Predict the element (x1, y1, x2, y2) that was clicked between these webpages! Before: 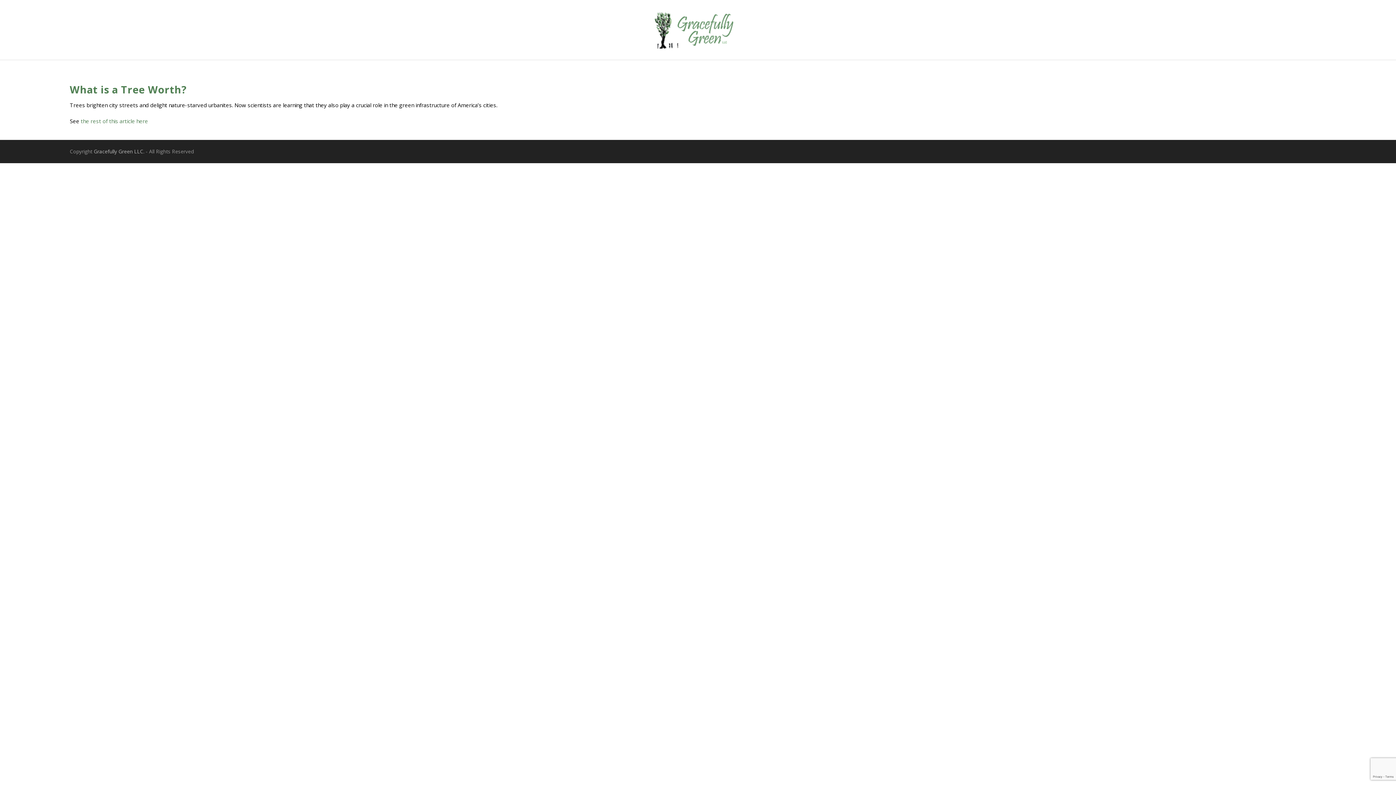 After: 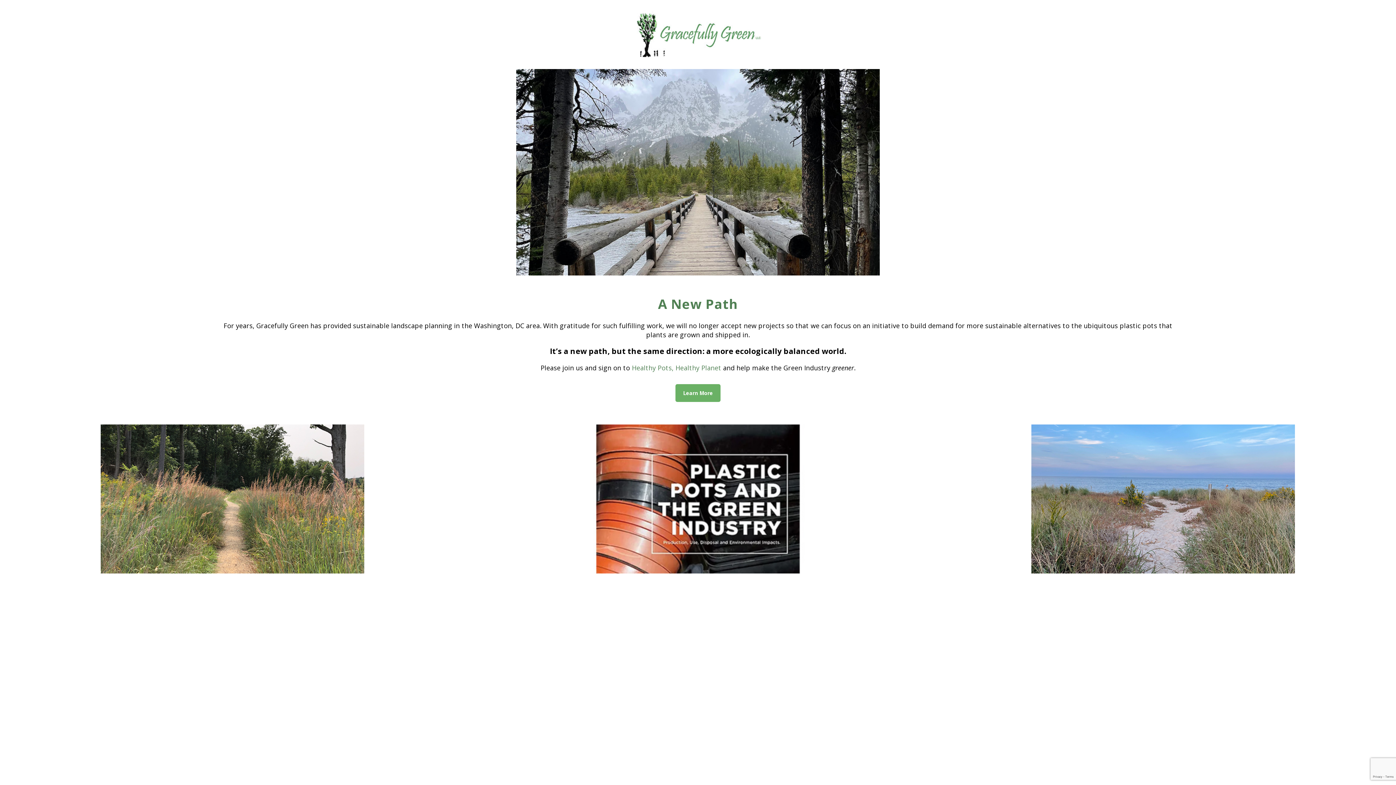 Action: bbox: (654, 10, 741, 48)